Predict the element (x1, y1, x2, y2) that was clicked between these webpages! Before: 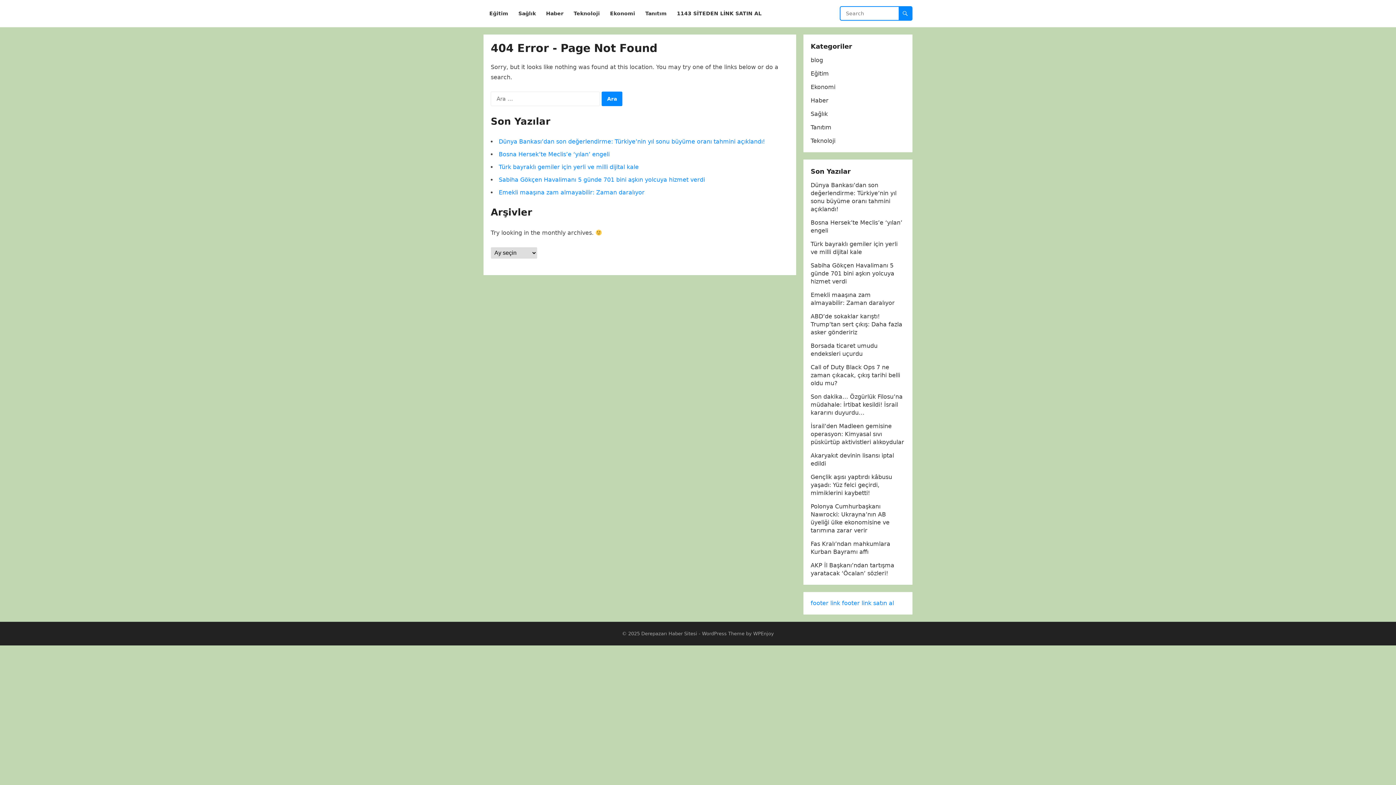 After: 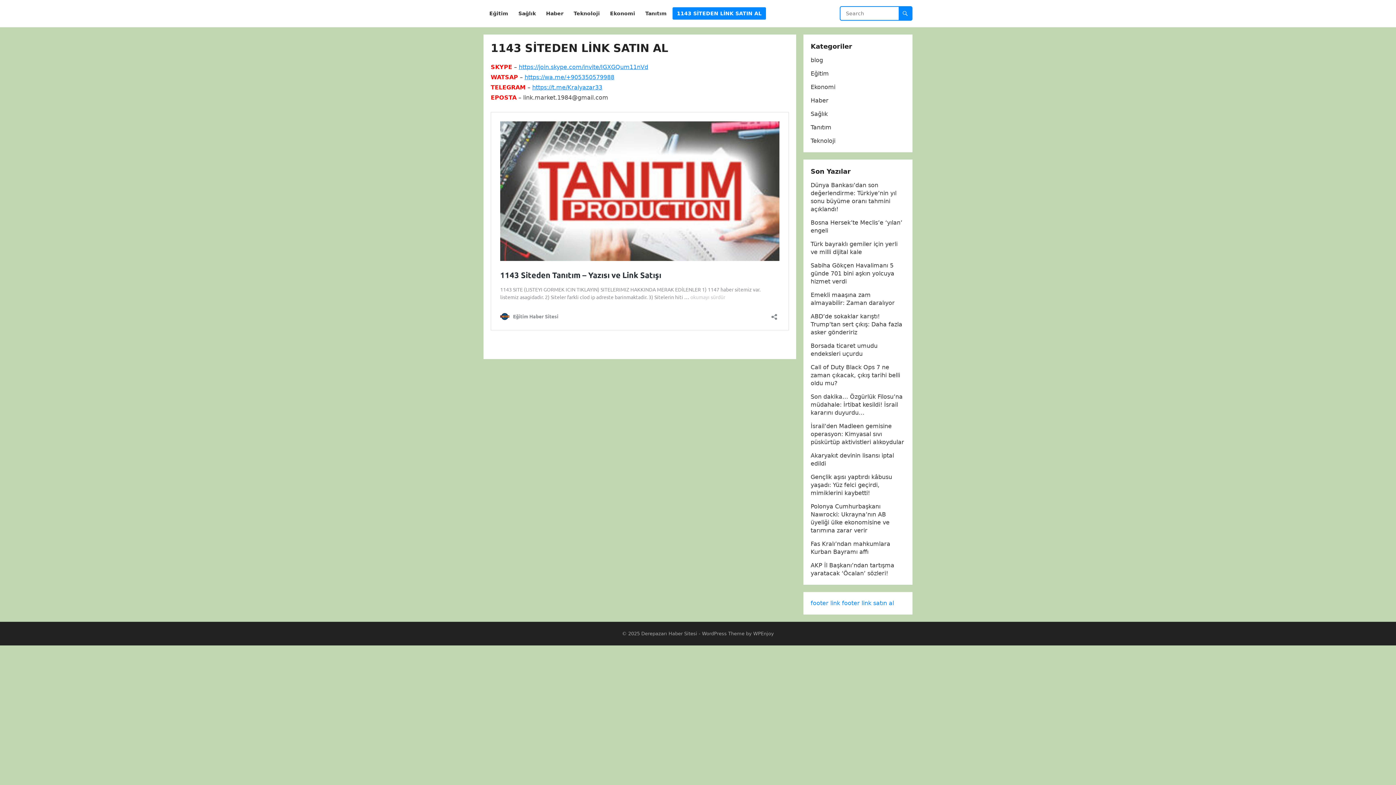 Action: label: 1143 SİTEDEN LİNK SATIN AL bbox: (672, 0, 766, 27)